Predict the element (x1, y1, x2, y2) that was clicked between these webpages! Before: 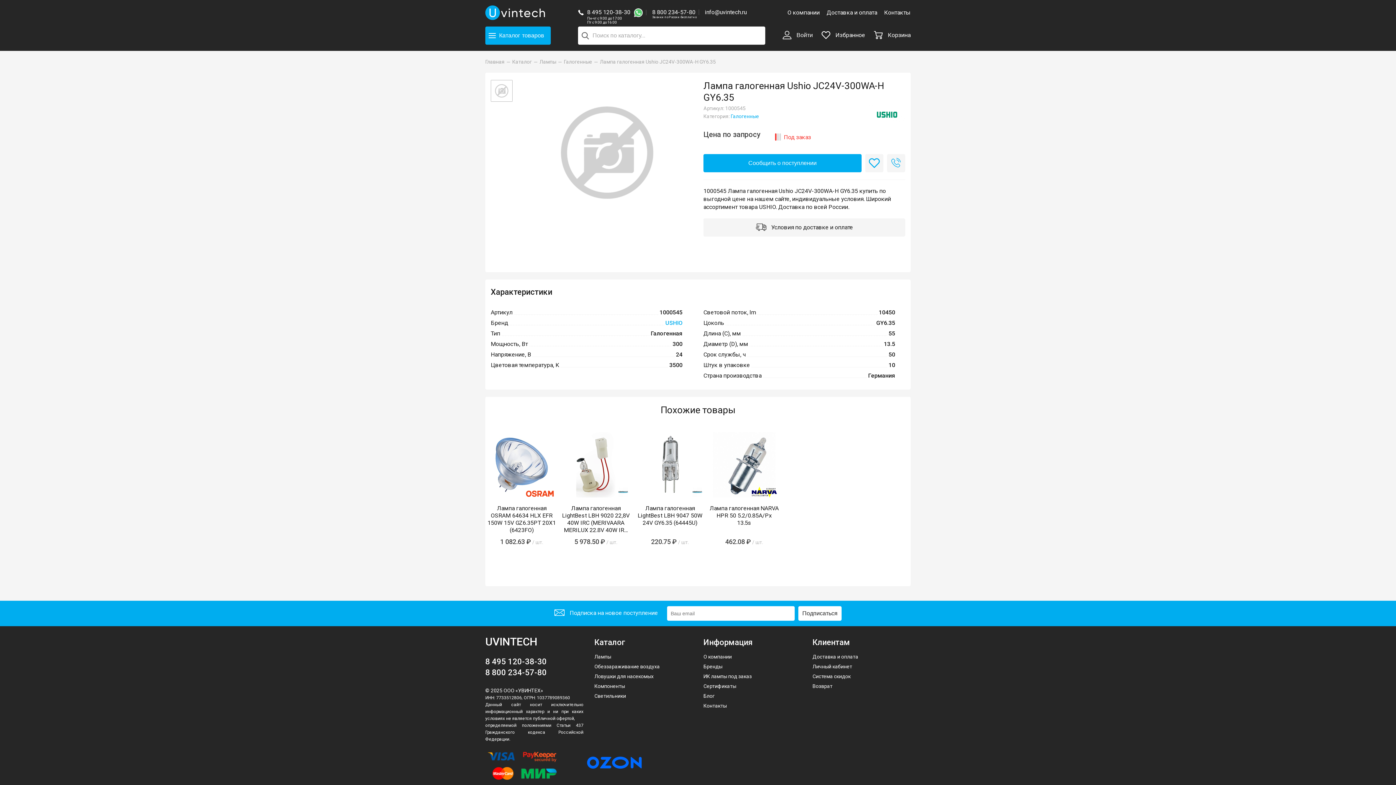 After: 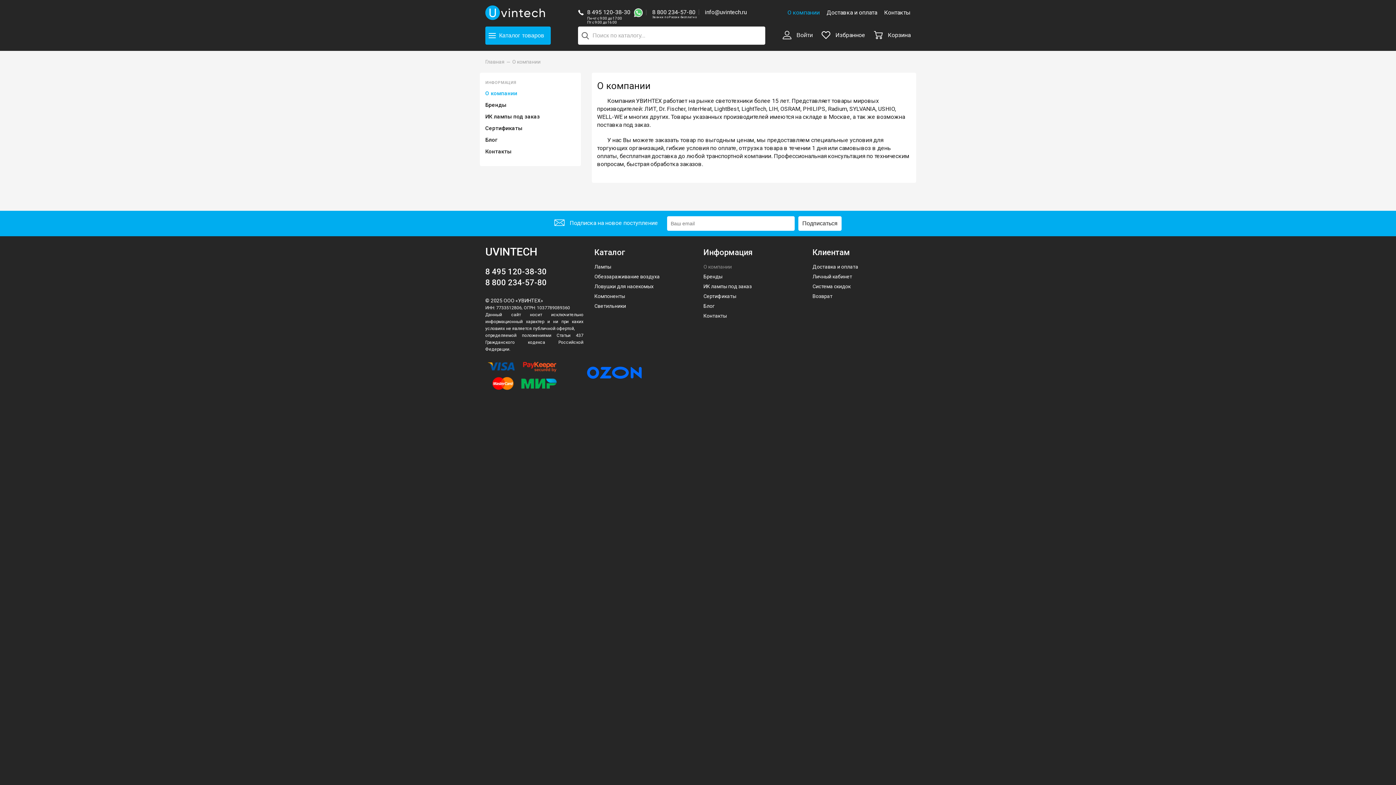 Action: bbox: (787, 8, 819, 16) label: О компании